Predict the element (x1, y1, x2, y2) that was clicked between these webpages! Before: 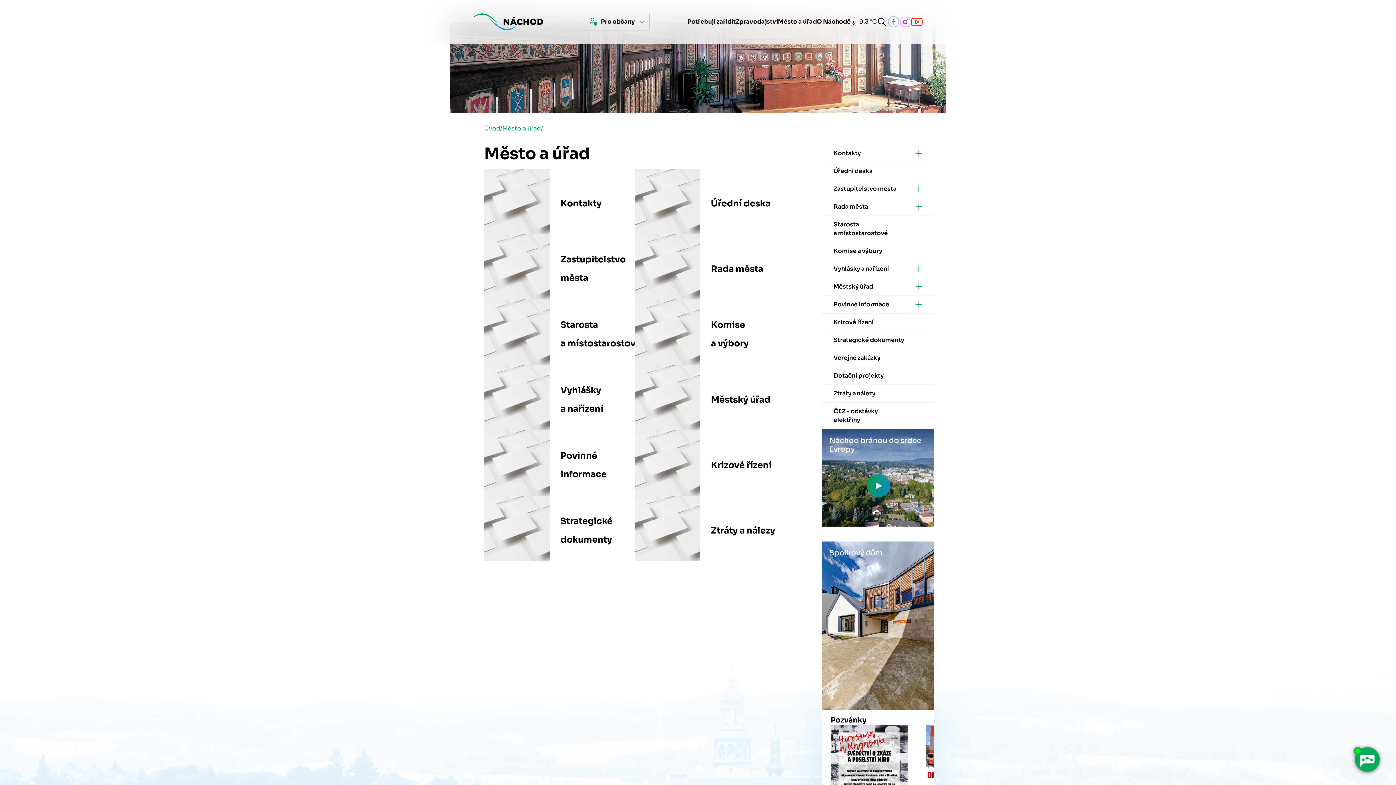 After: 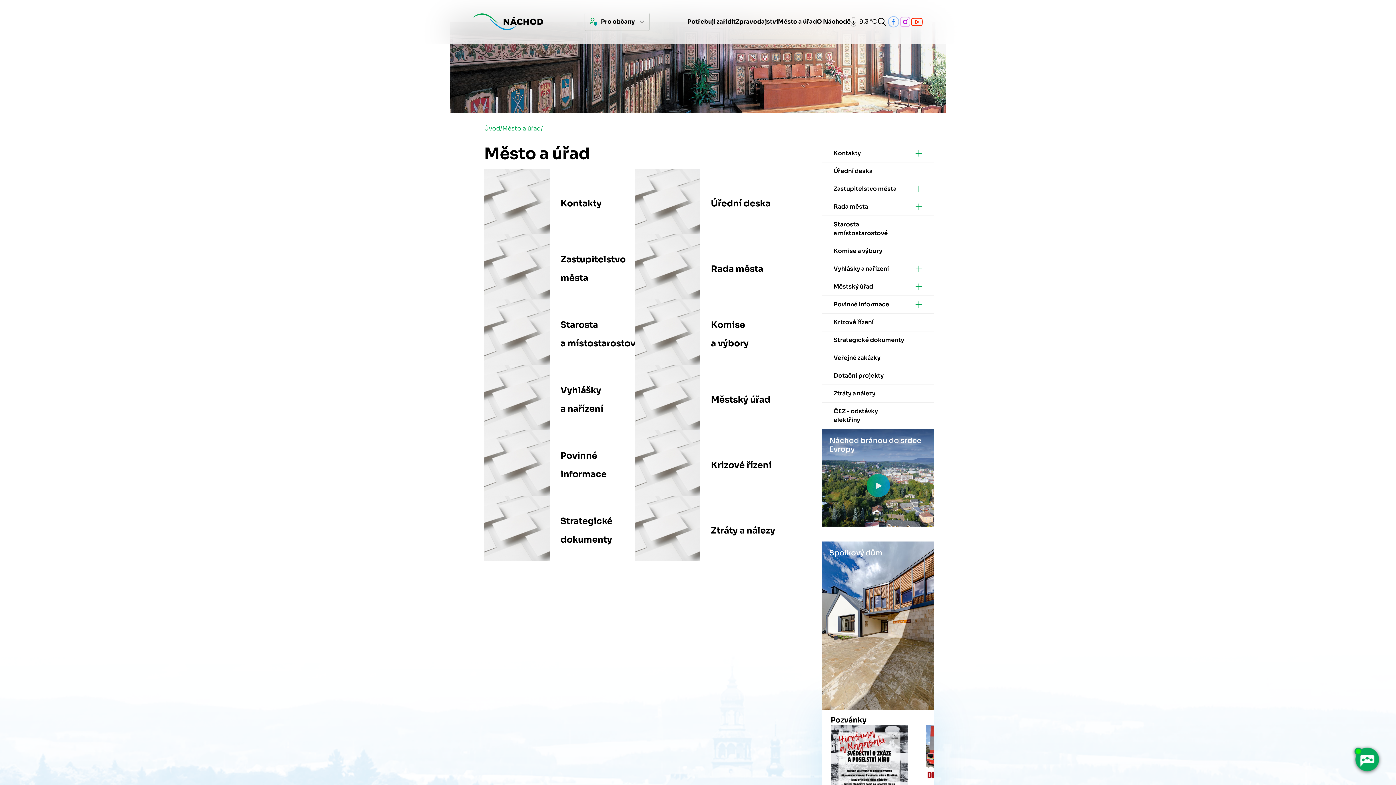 Action: bbox: (778, 0, 817, 43) label: Město a úřad